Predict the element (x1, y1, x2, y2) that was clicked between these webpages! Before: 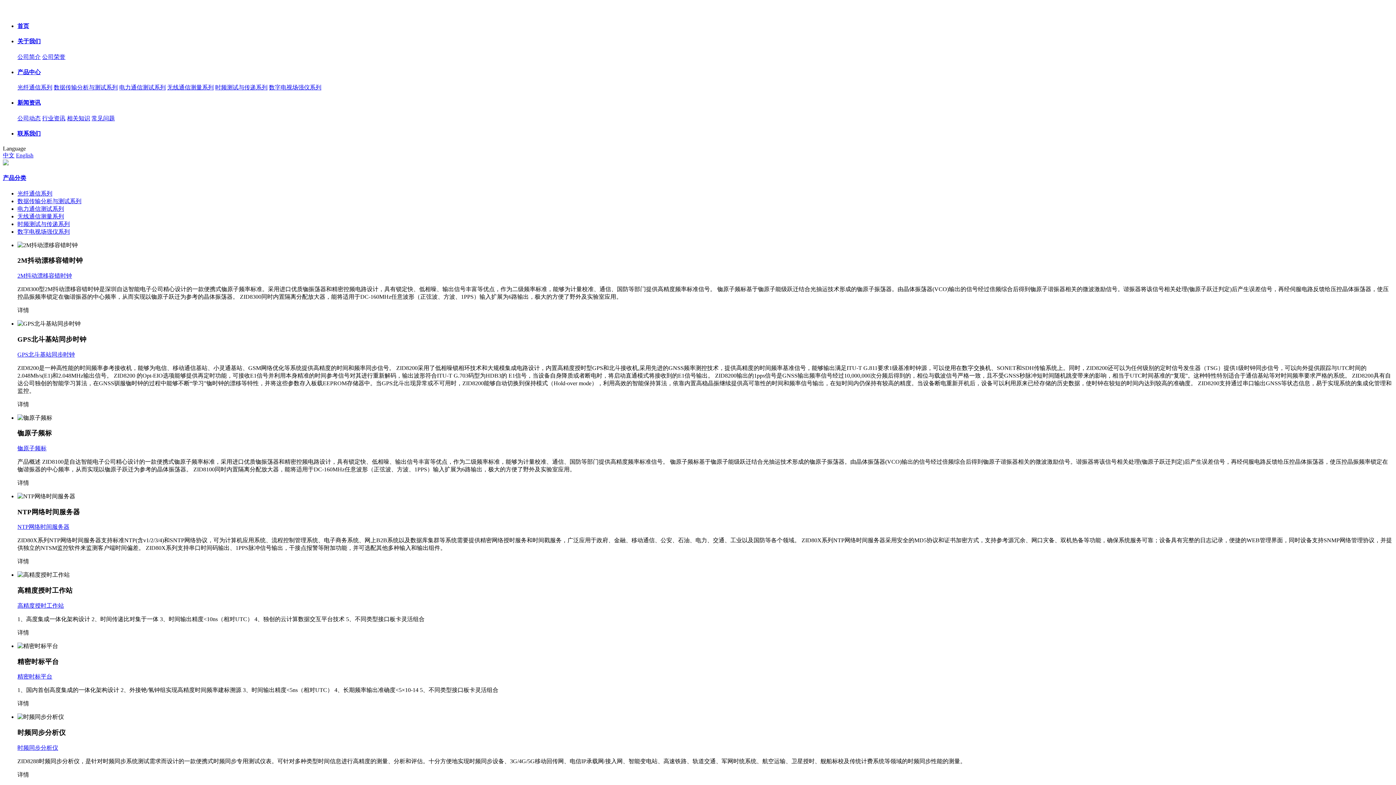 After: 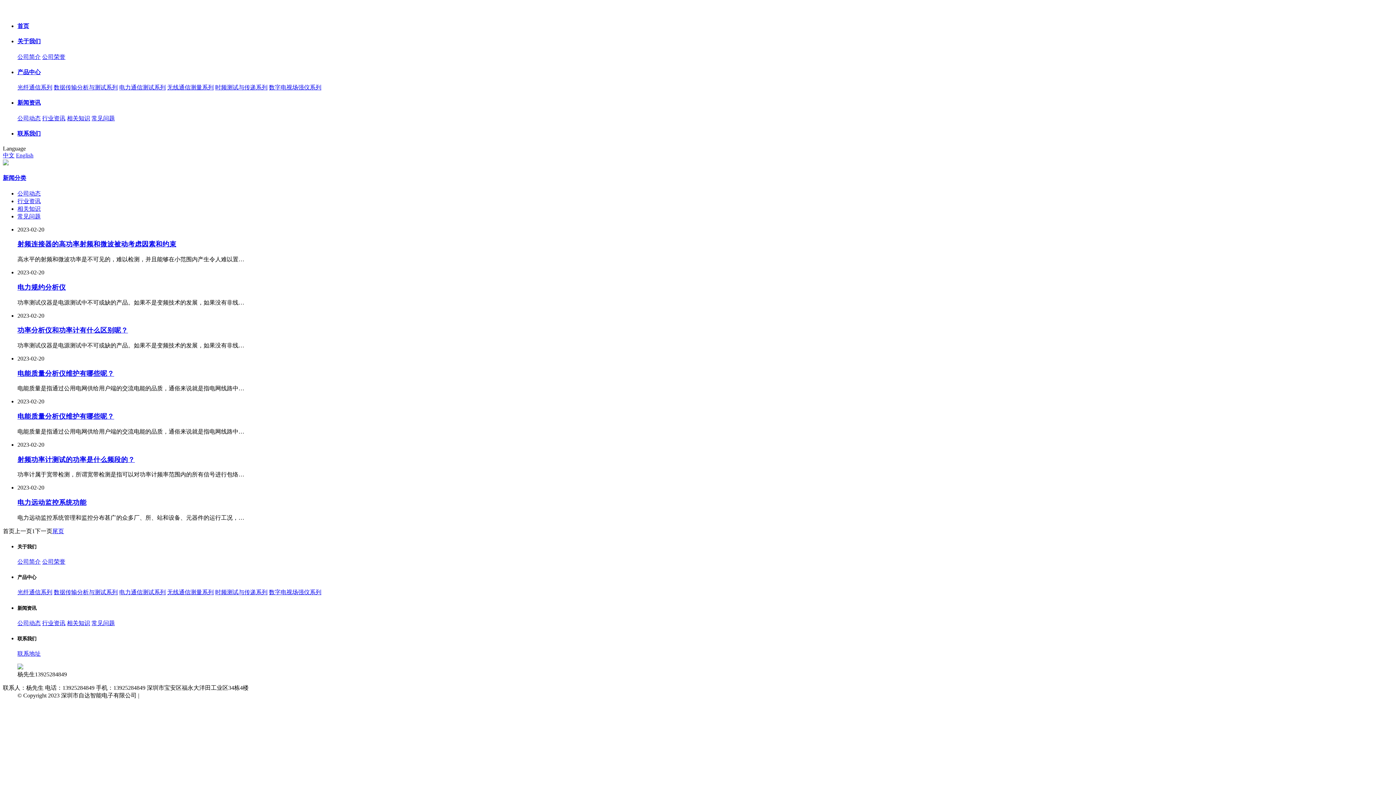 Action: label: 公司动态 bbox: (17, 115, 40, 121)